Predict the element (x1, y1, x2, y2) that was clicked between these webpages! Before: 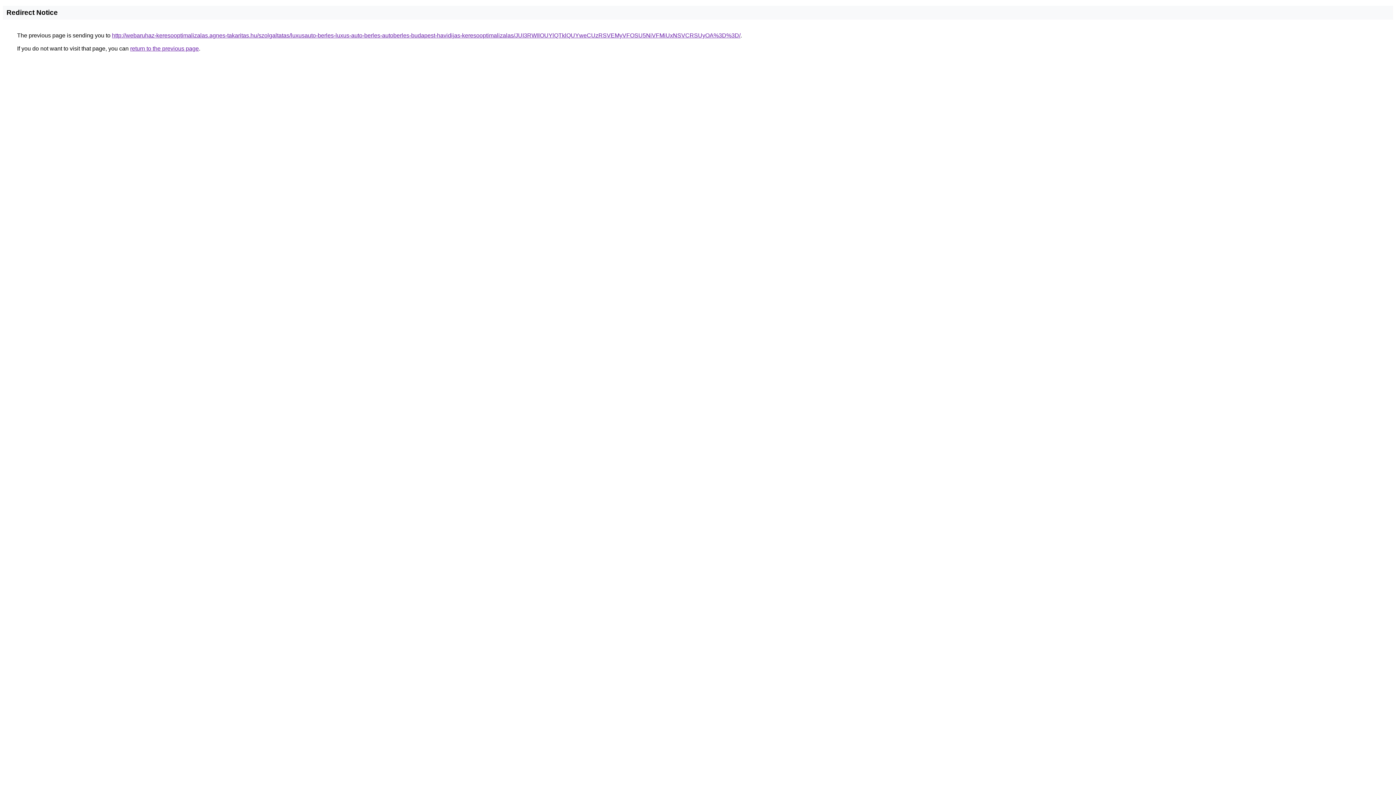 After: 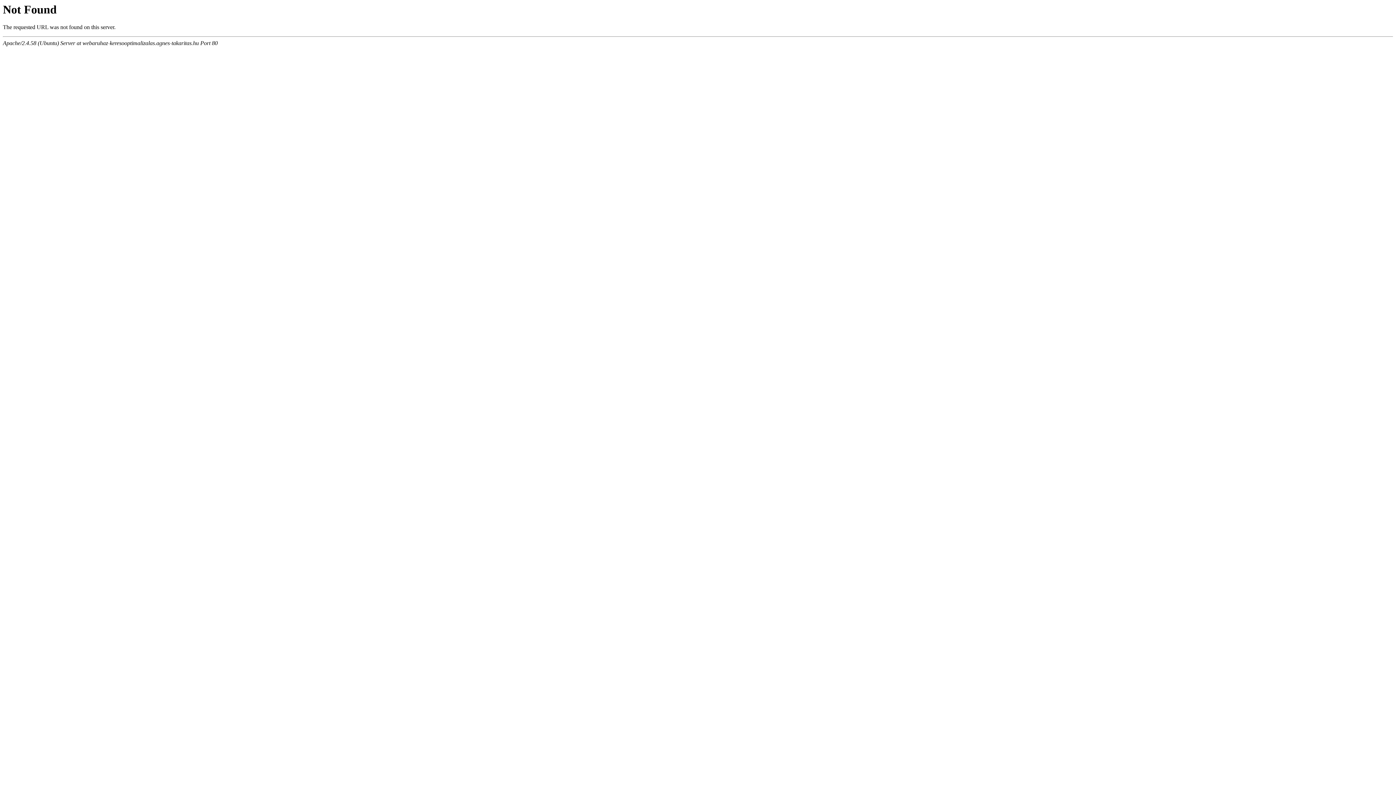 Action: label: http://webaruhaz-keresooptimalizalas.agnes-takaritas.hu/szolgaltatas/luxusauto-berles-luxus-auto-berles-autoberles-budapest-havidijas-keresooptimalizalas/JUI3RWIlOUYlQTklQUYweCUzRSVEMyVFOSU5NiVFMiUxNSVCRSUyOA%3D%3D/ bbox: (112, 32, 740, 38)